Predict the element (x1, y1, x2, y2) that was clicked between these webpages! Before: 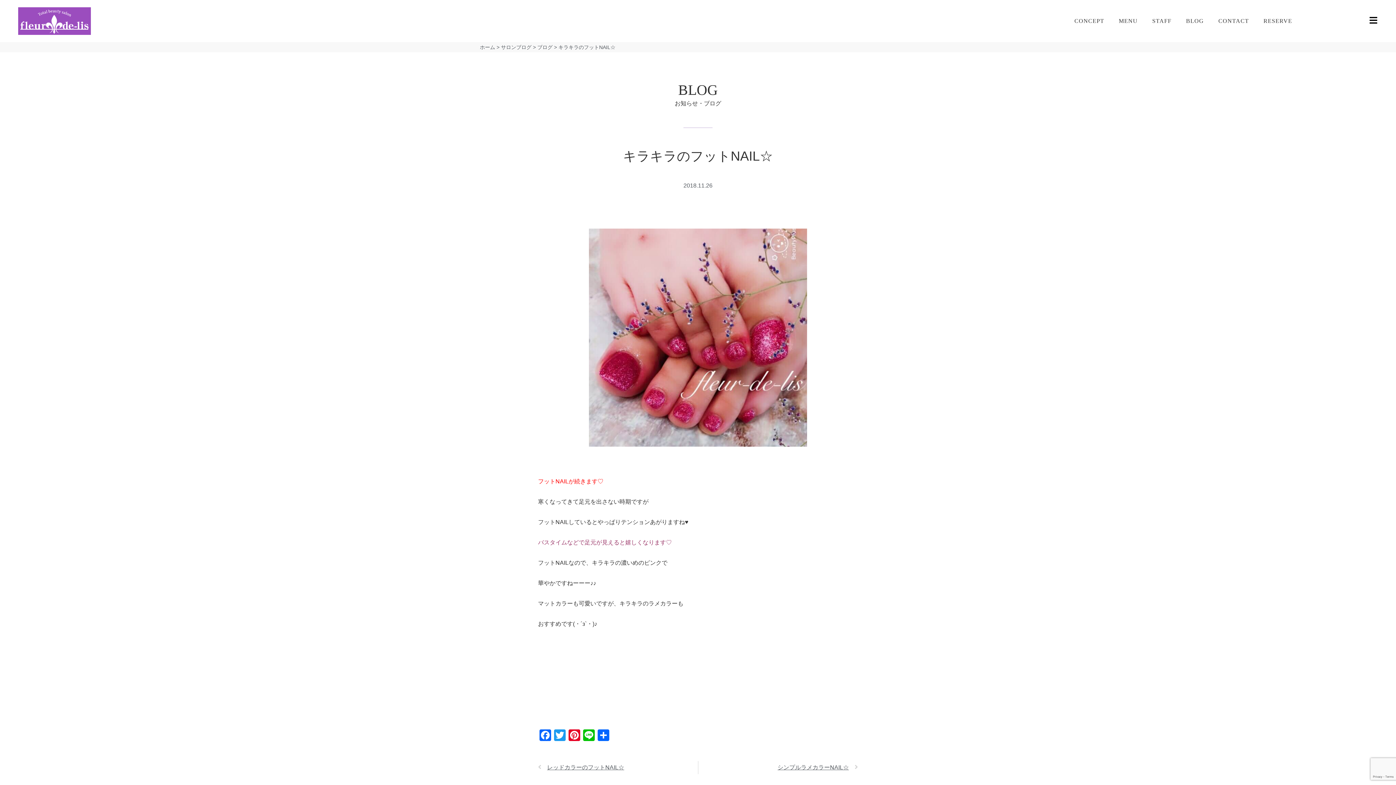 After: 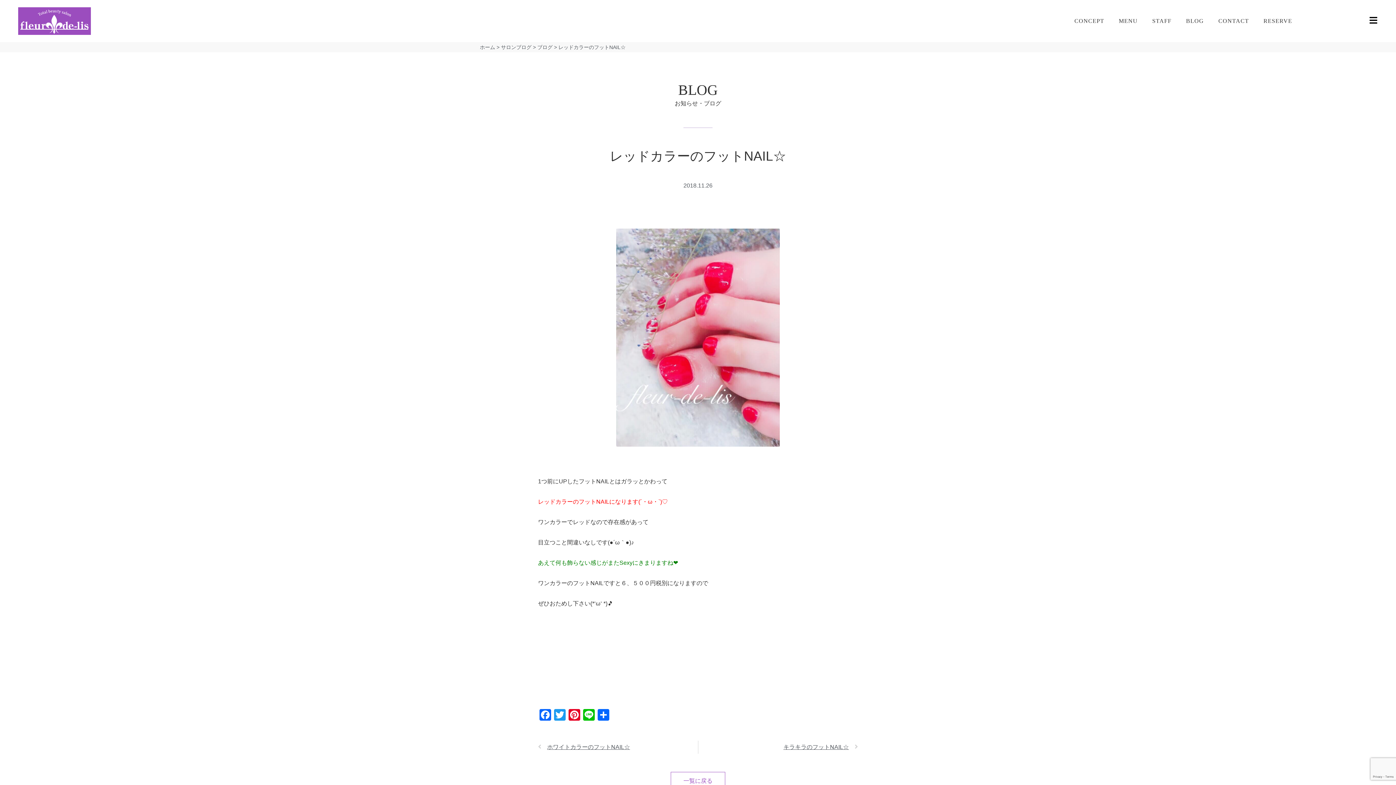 Action: label: Prev
レッドカラーのフットNAIL☆ bbox: (538, 761, 698, 774)